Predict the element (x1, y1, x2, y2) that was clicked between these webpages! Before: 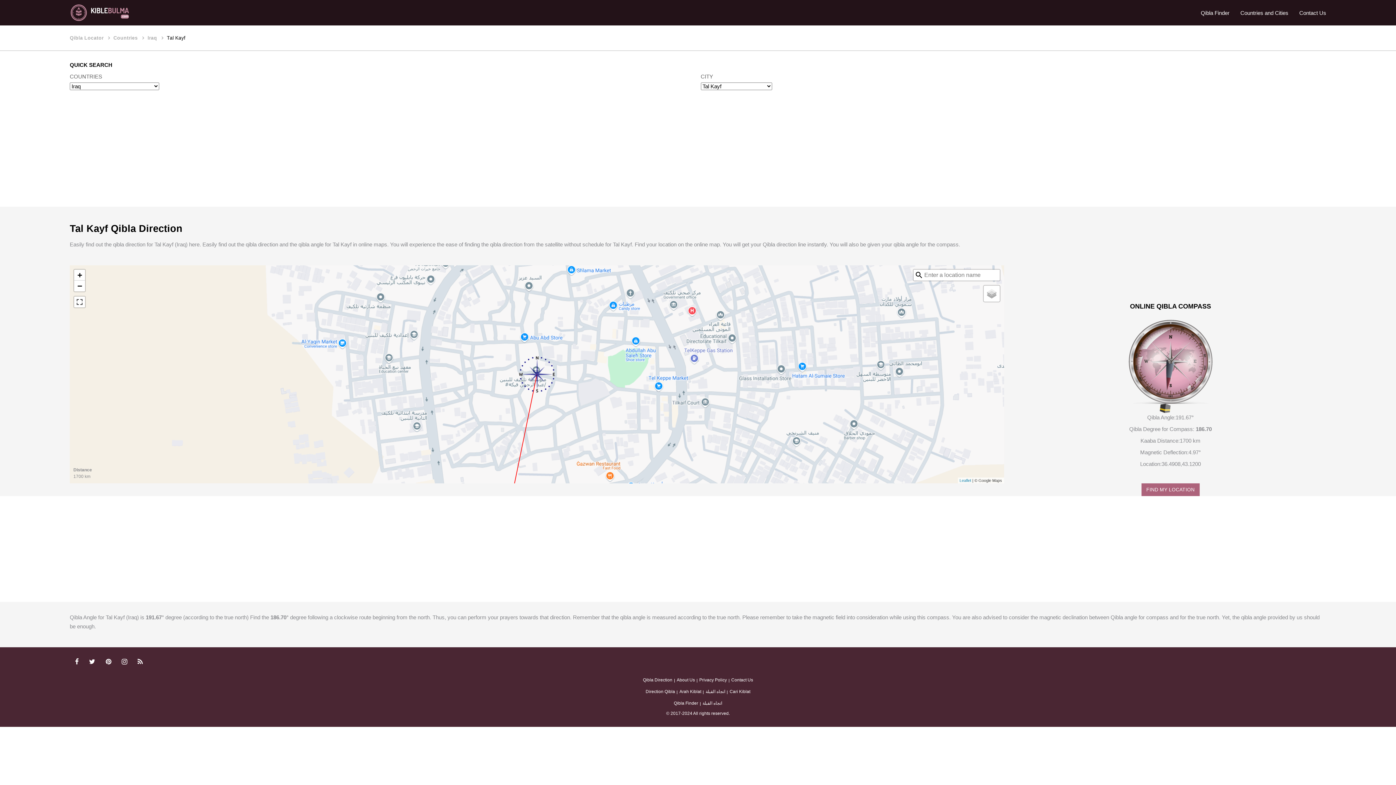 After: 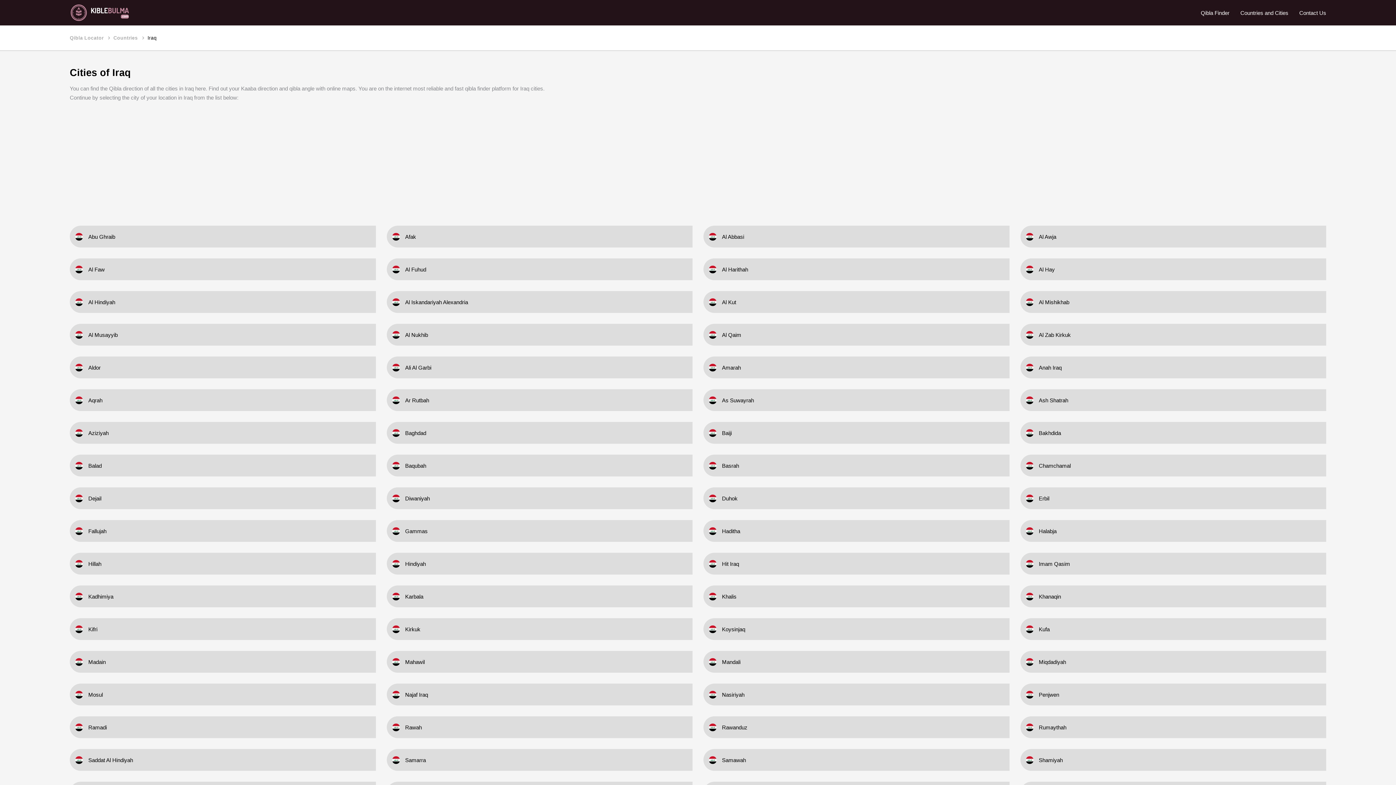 Action: bbox: (147, 35, 157, 40) label: Iraq